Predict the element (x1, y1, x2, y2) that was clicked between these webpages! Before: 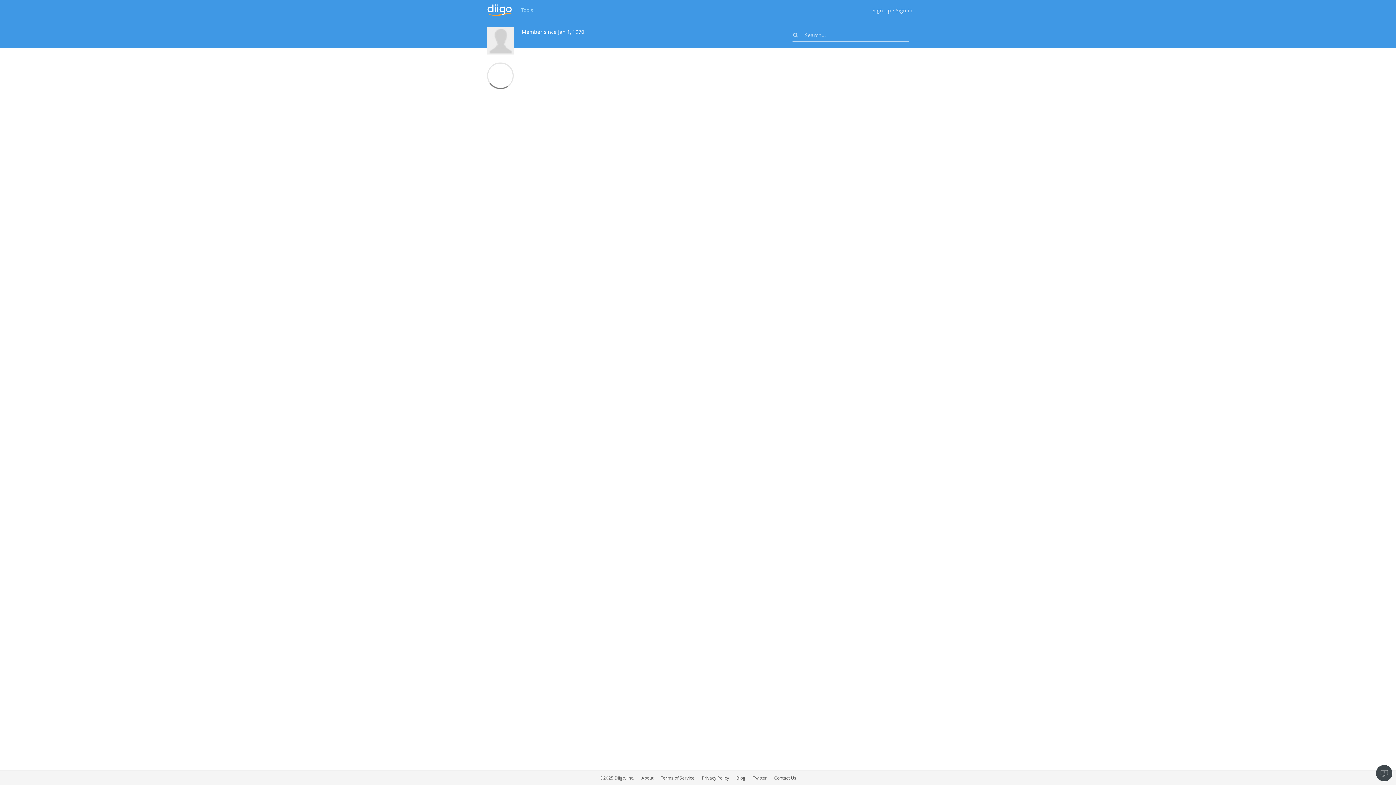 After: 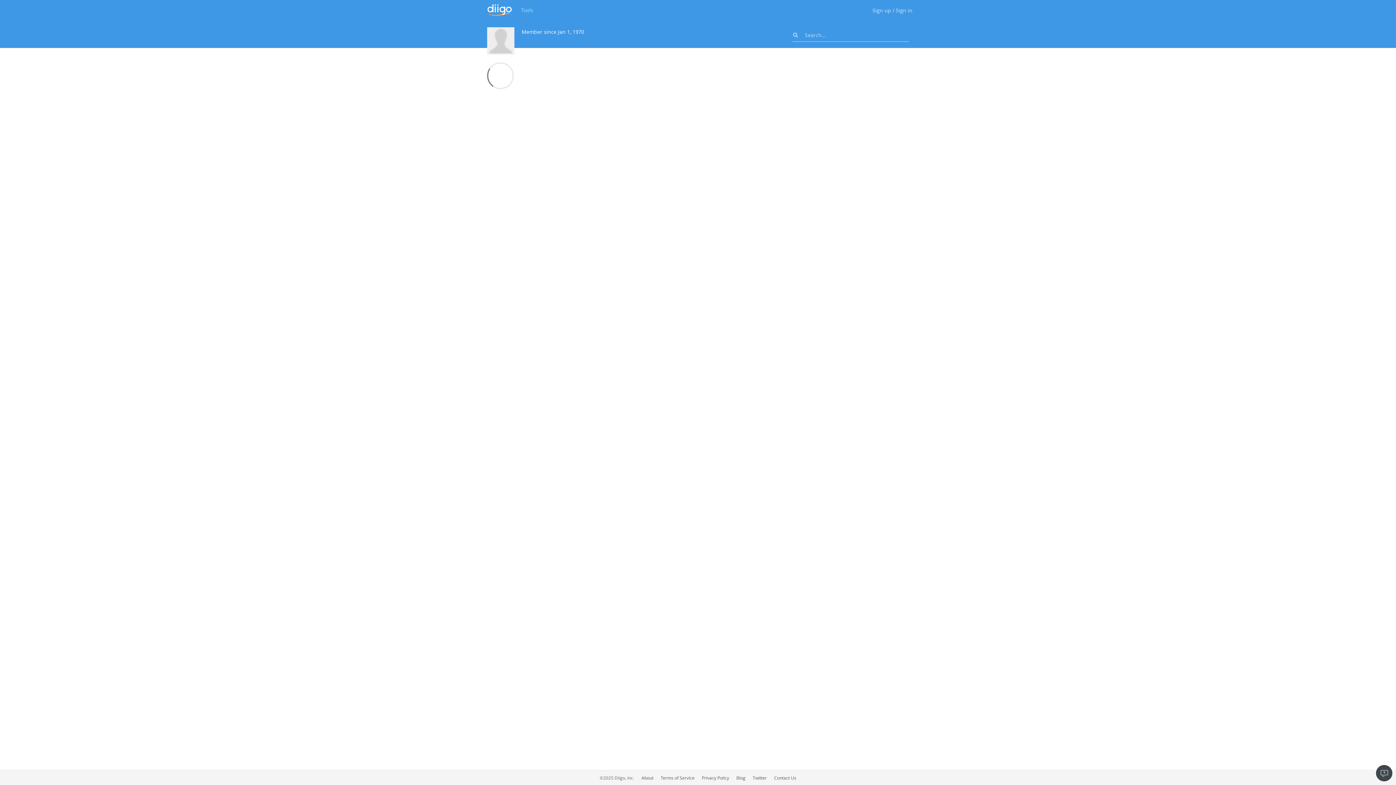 Action: bbox: (752, 775, 767, 781) label: Twitter